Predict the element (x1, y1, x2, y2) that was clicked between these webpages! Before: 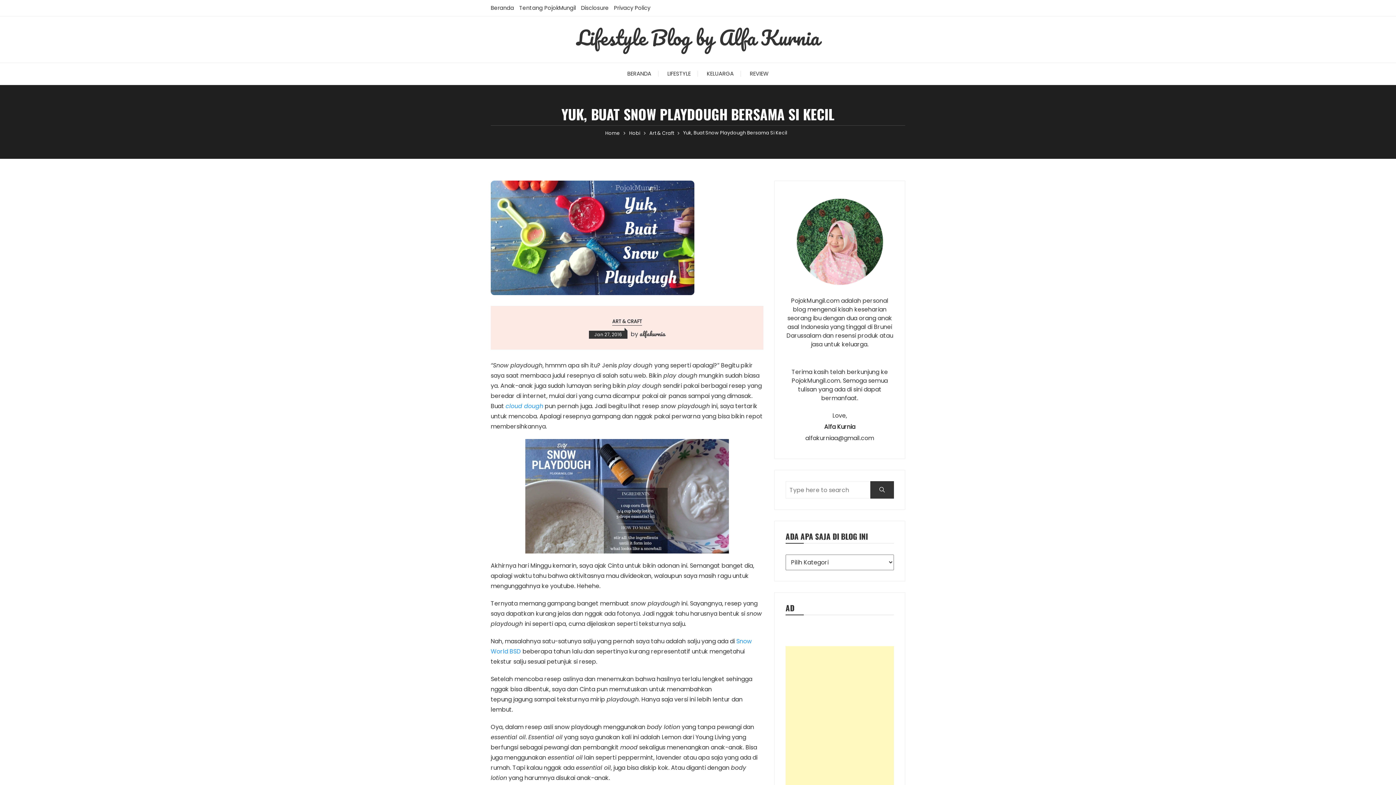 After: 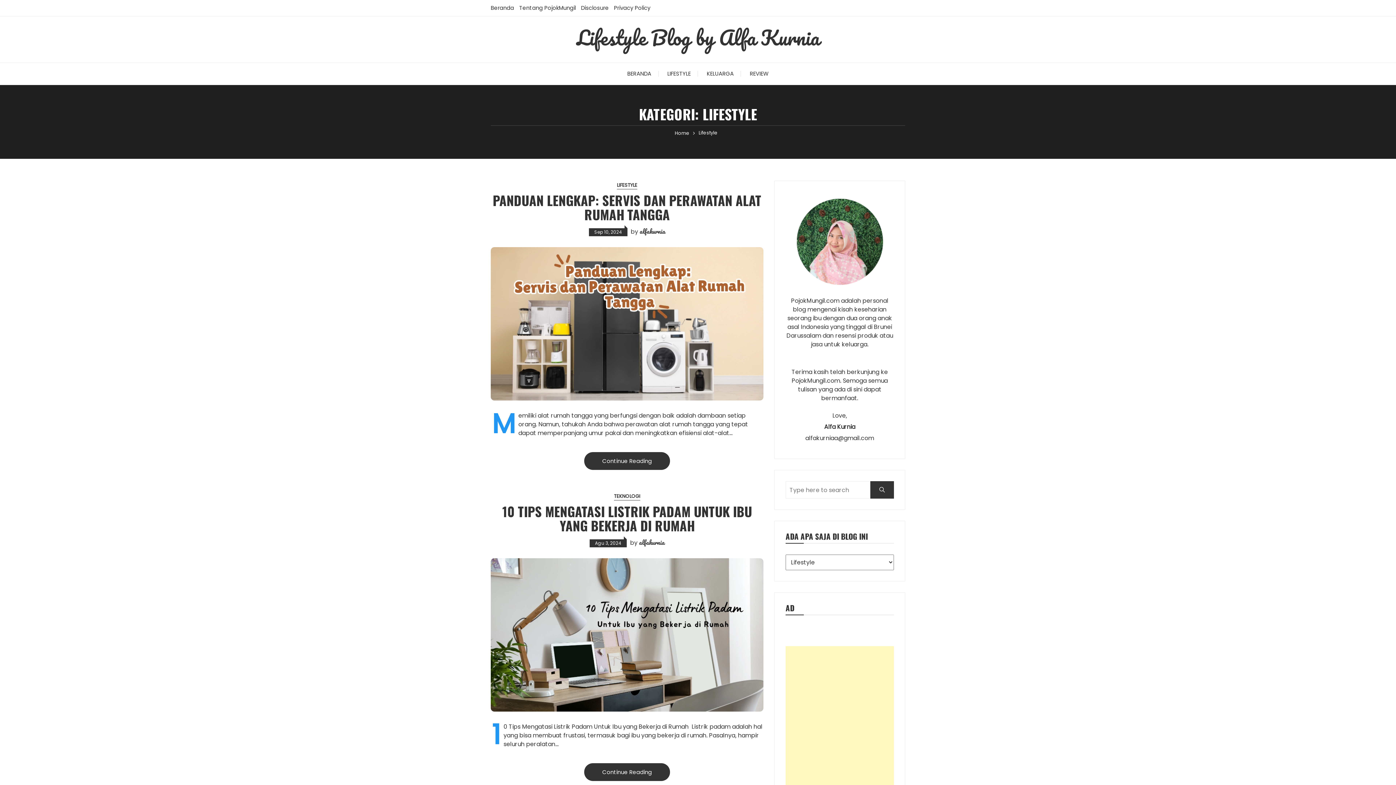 Action: bbox: (660, 62, 698, 84) label: LIFESTYLE